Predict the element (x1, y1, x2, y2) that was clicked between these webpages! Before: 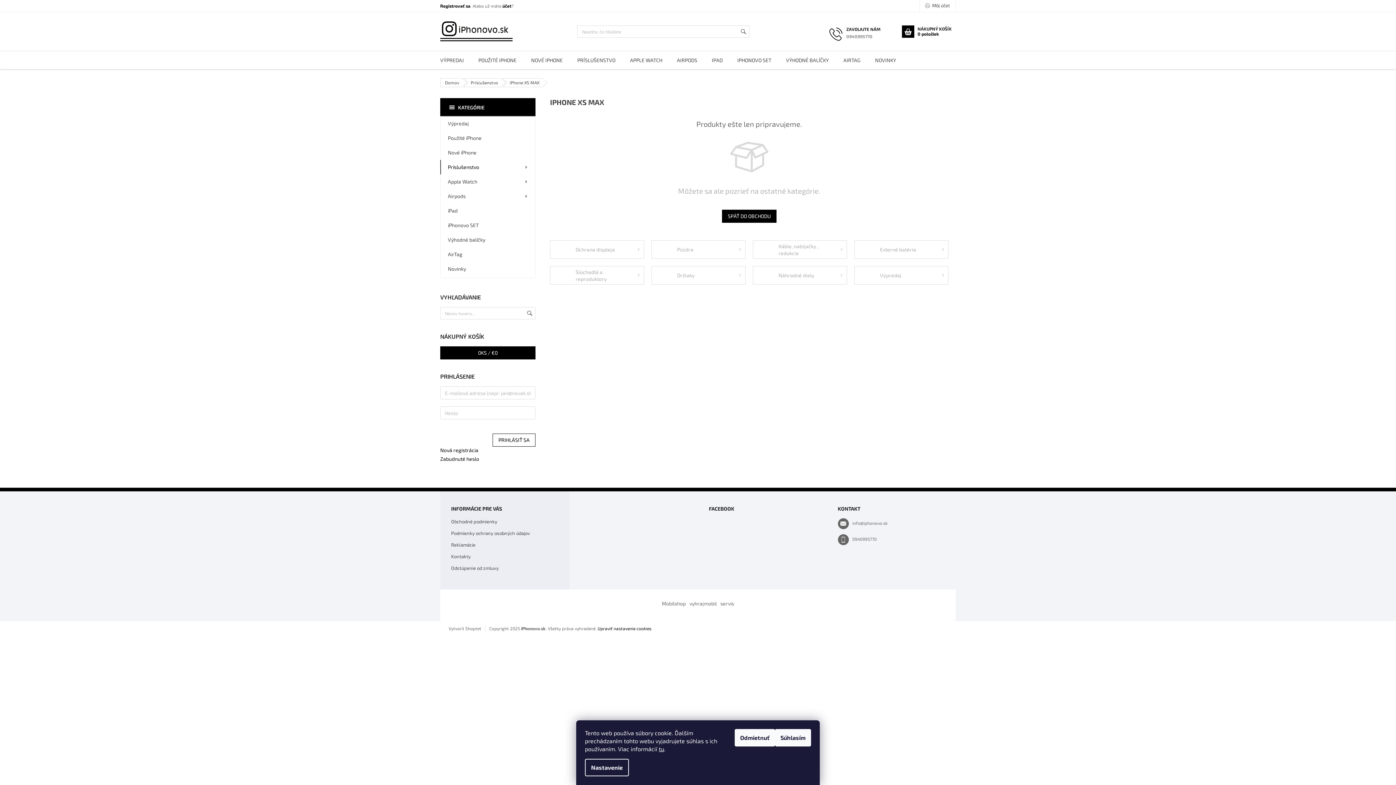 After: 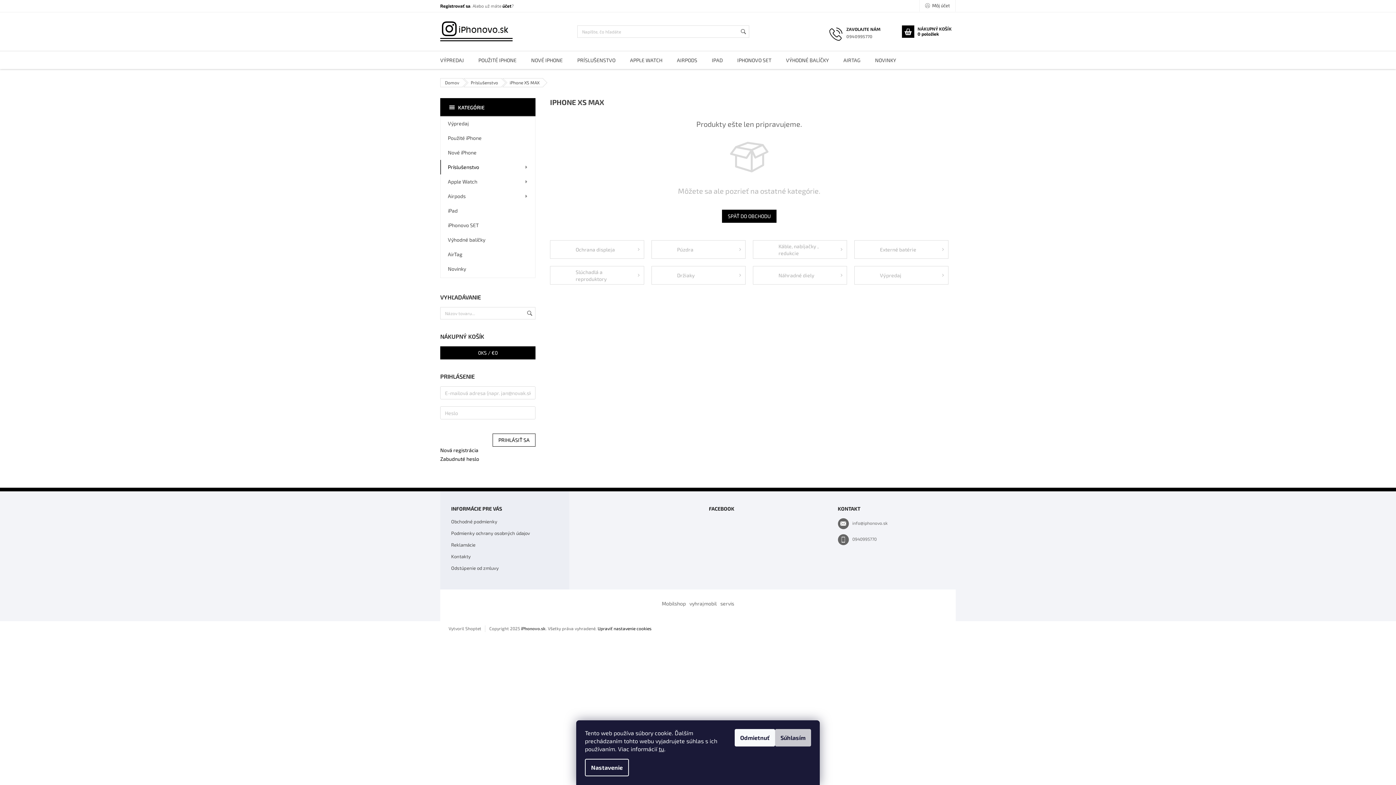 Action: bbox: (775, 729, 811, 746) label: Súhlasím